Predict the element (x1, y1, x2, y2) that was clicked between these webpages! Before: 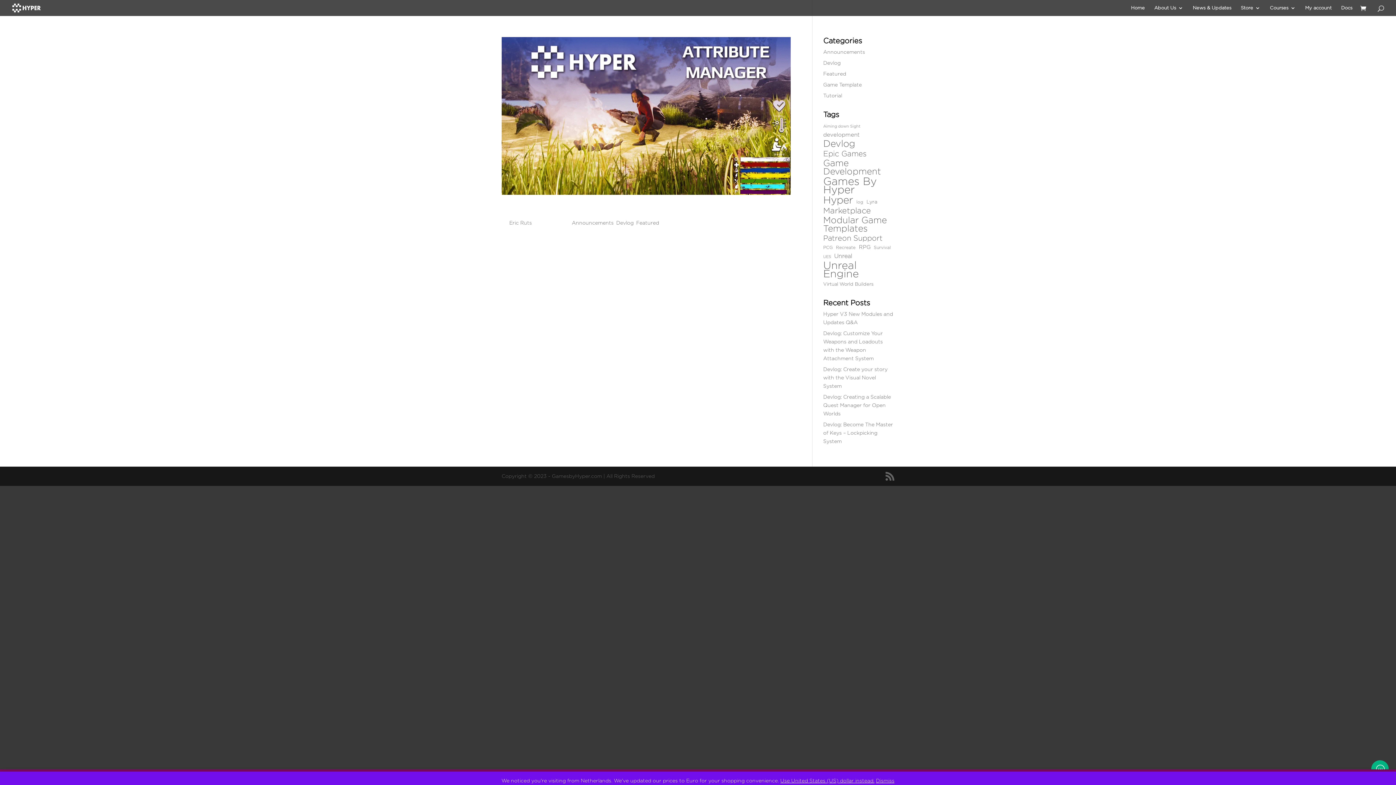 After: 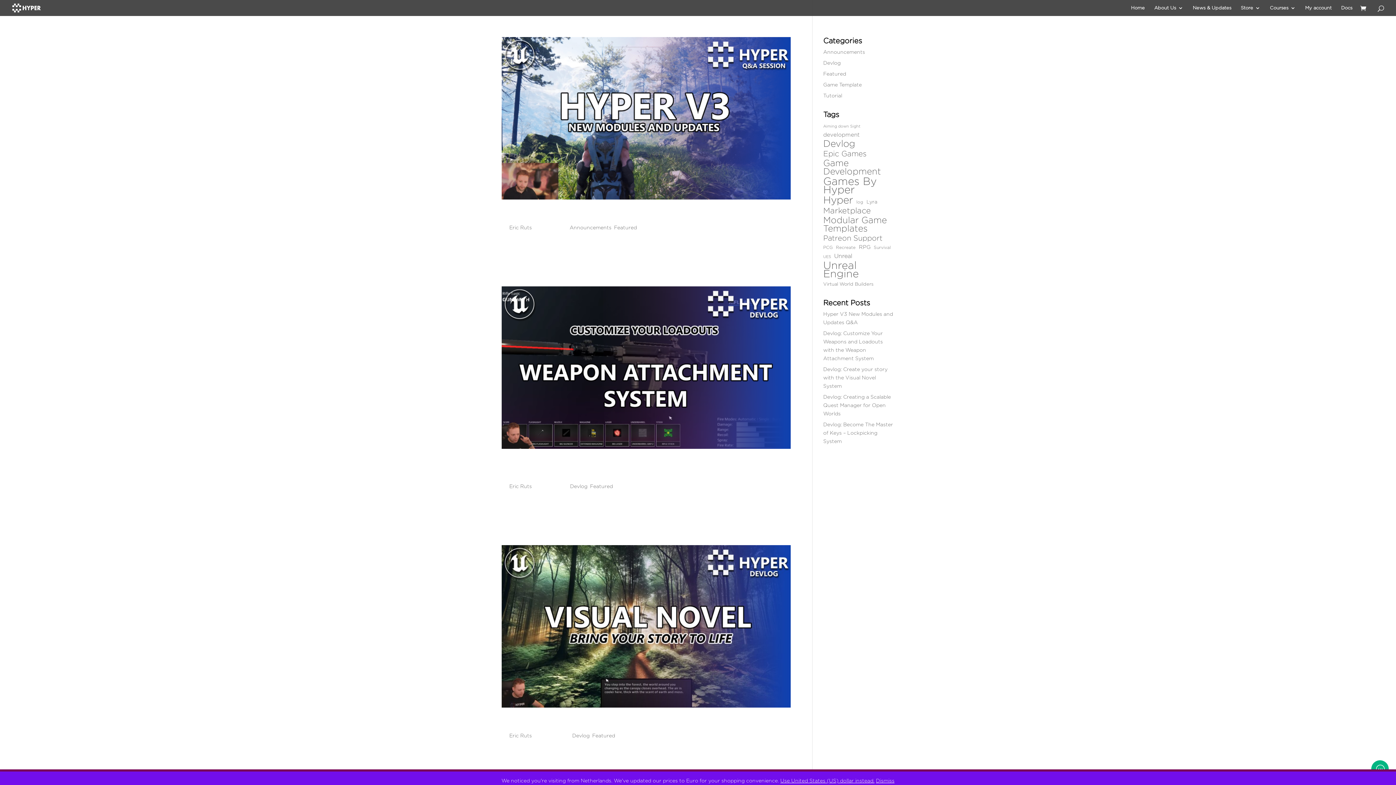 Action: bbox: (823, 234, 882, 242) label: Patreon Support (20 items)